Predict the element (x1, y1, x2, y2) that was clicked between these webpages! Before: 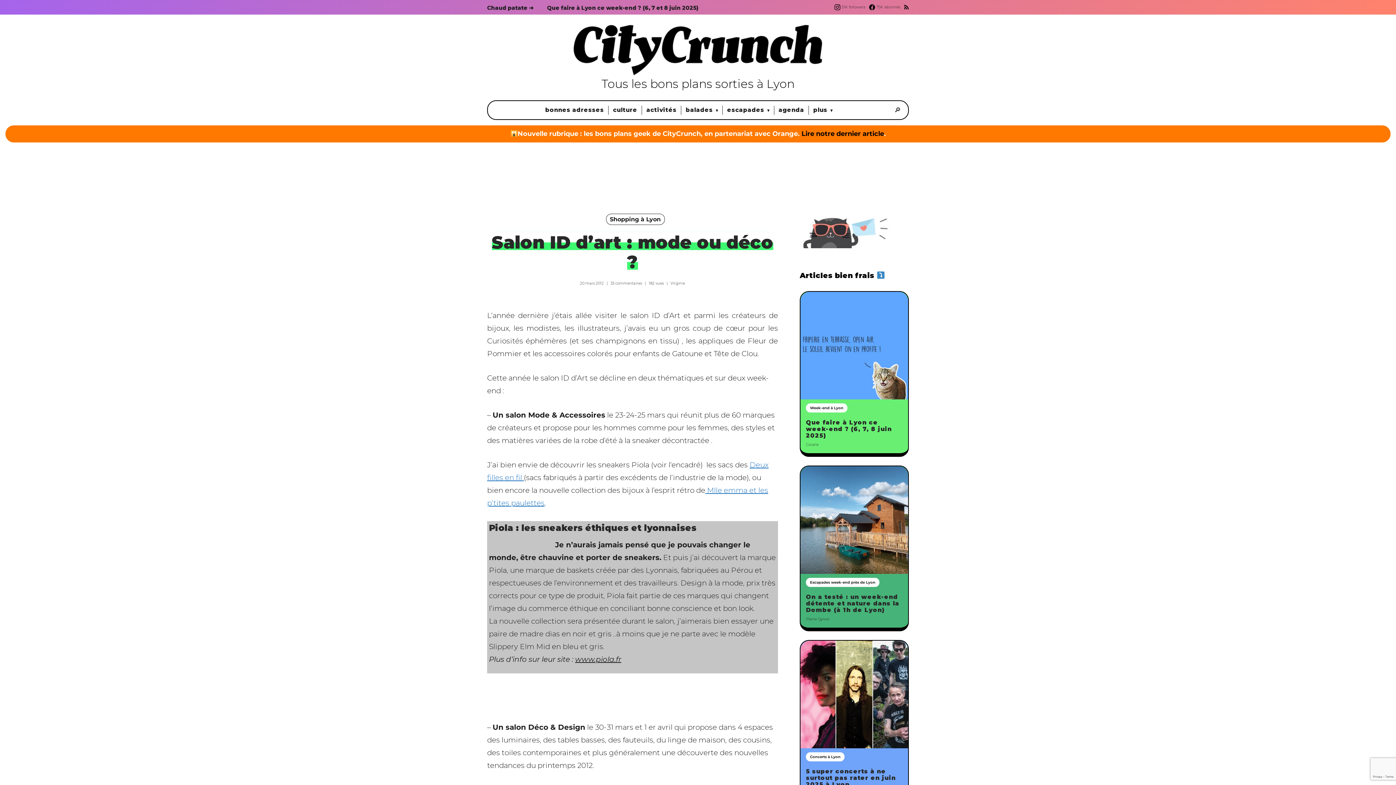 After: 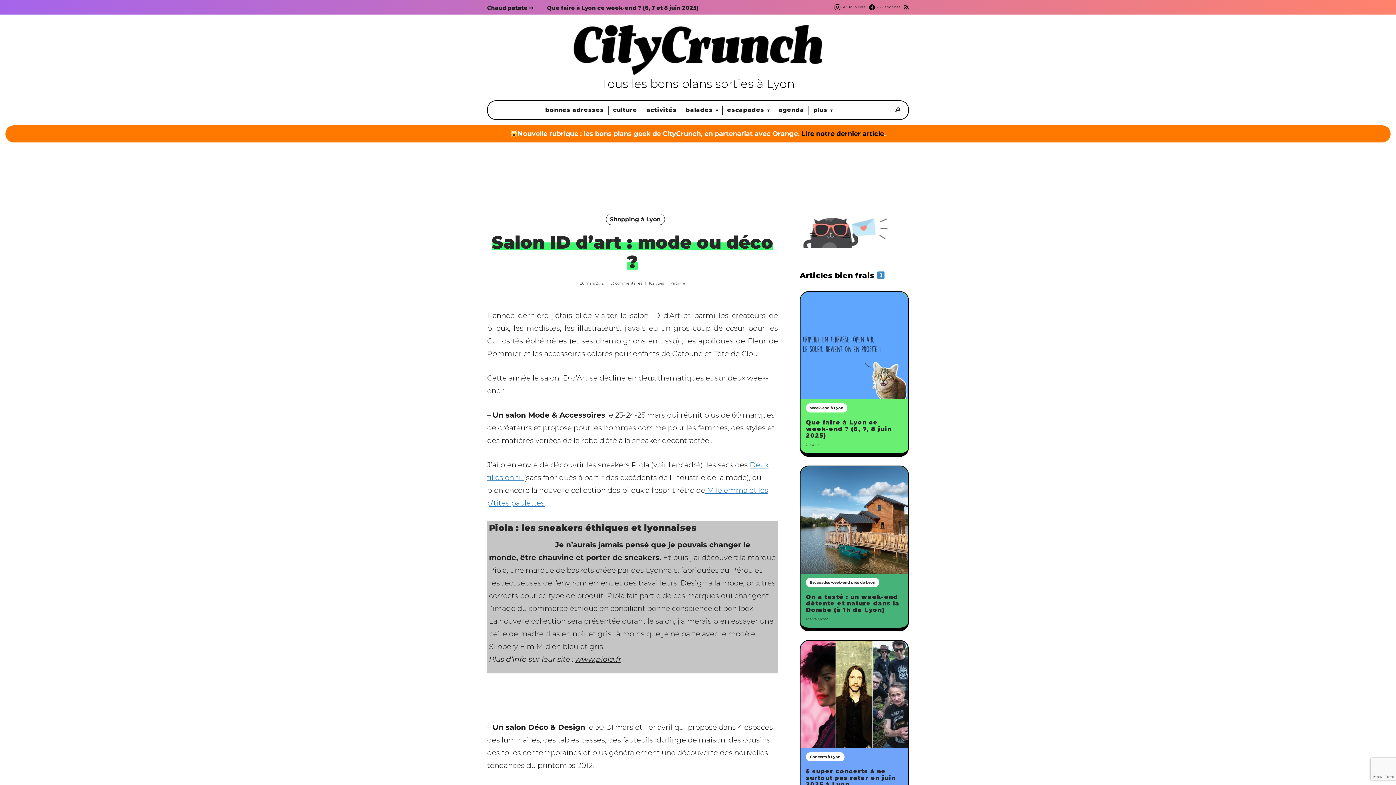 Action: bbox: (580, 281, 603, 285) label: 20 mars 2012